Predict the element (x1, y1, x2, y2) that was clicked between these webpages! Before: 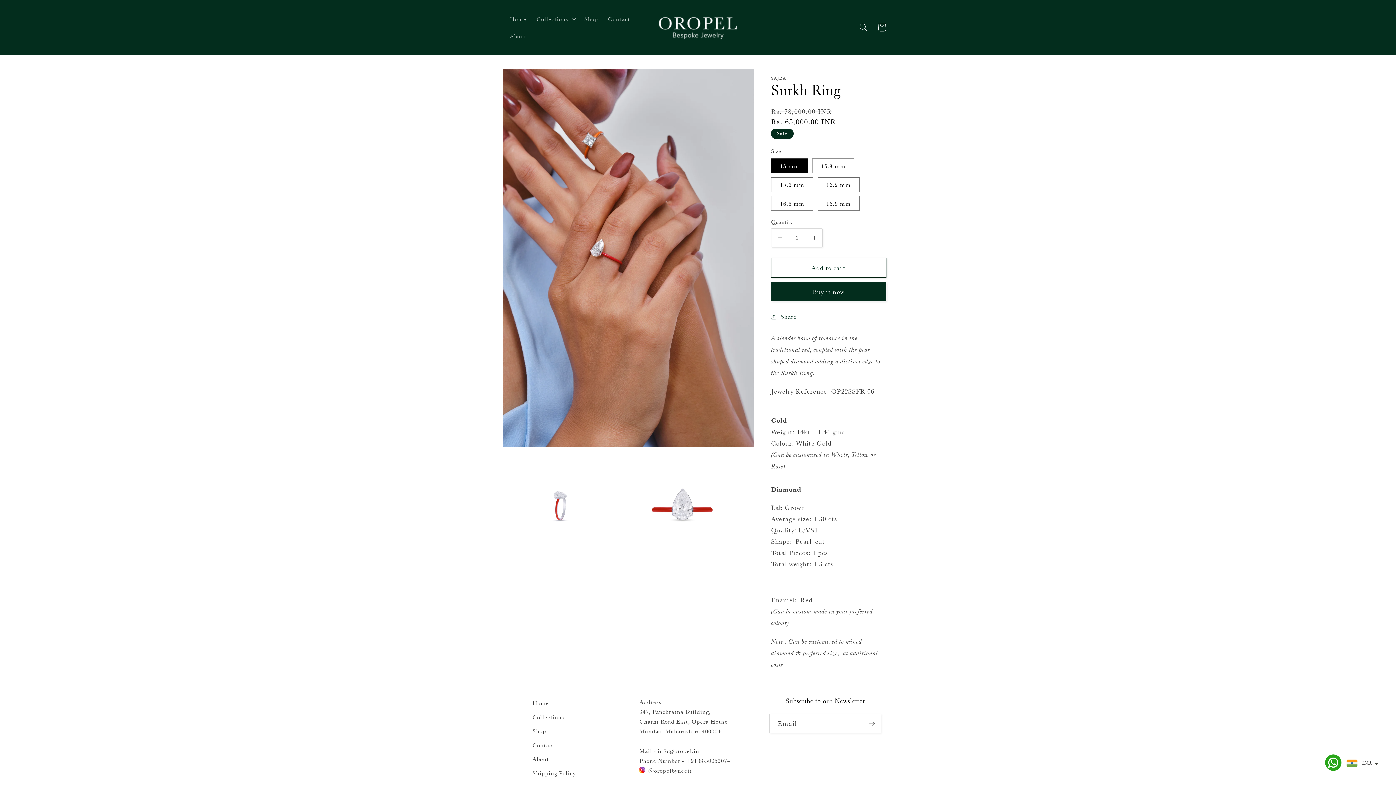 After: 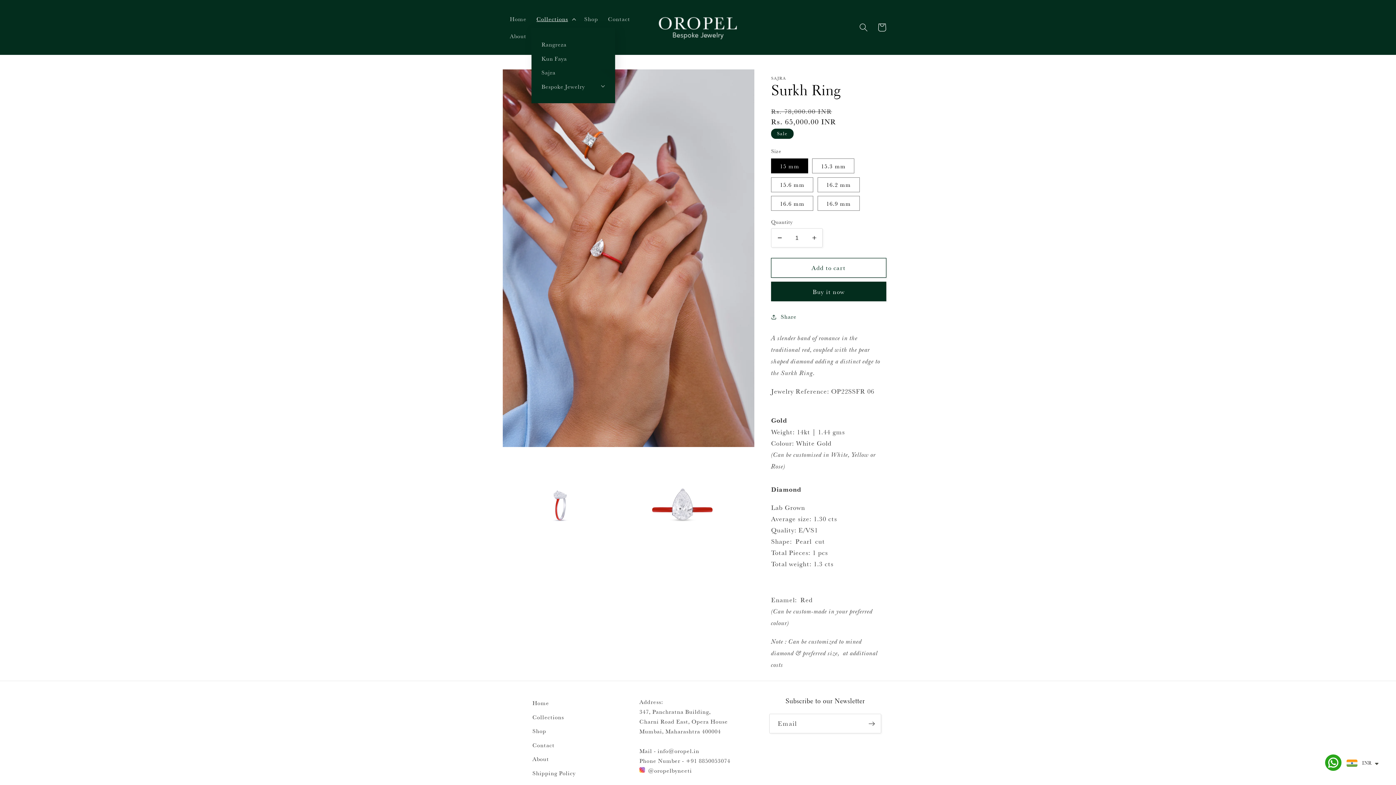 Action: bbox: (531, 10, 579, 27) label: Collections